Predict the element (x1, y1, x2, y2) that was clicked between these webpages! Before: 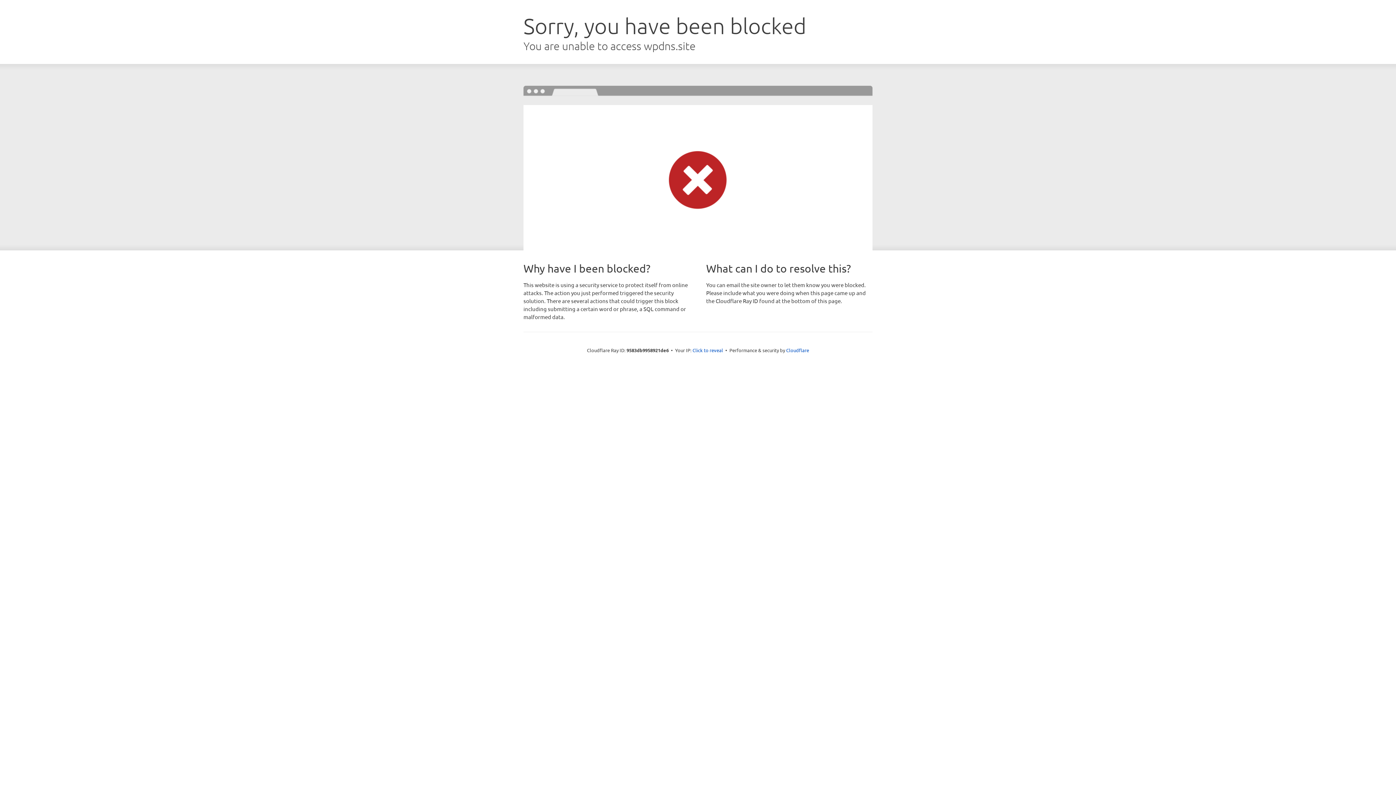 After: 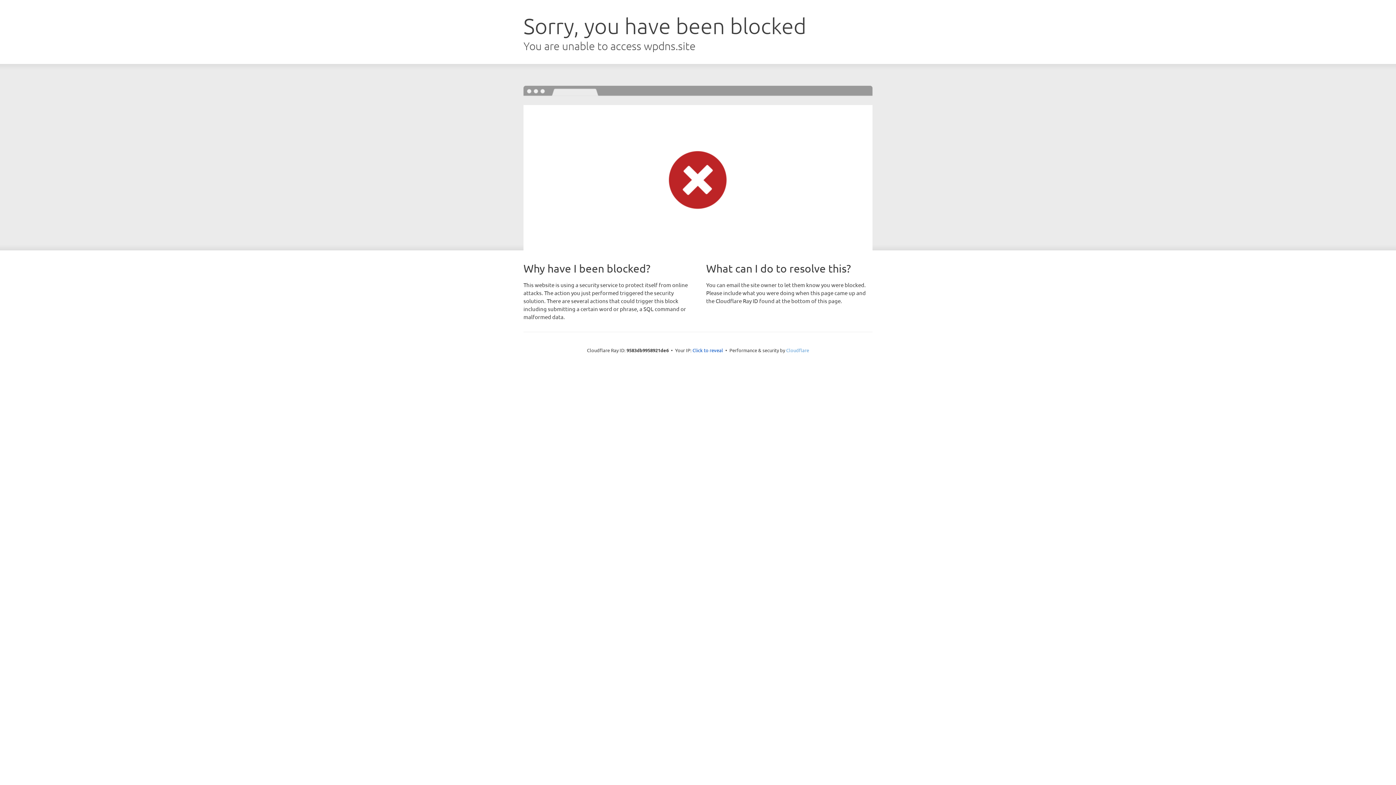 Action: label: Cloudflare bbox: (786, 347, 809, 353)